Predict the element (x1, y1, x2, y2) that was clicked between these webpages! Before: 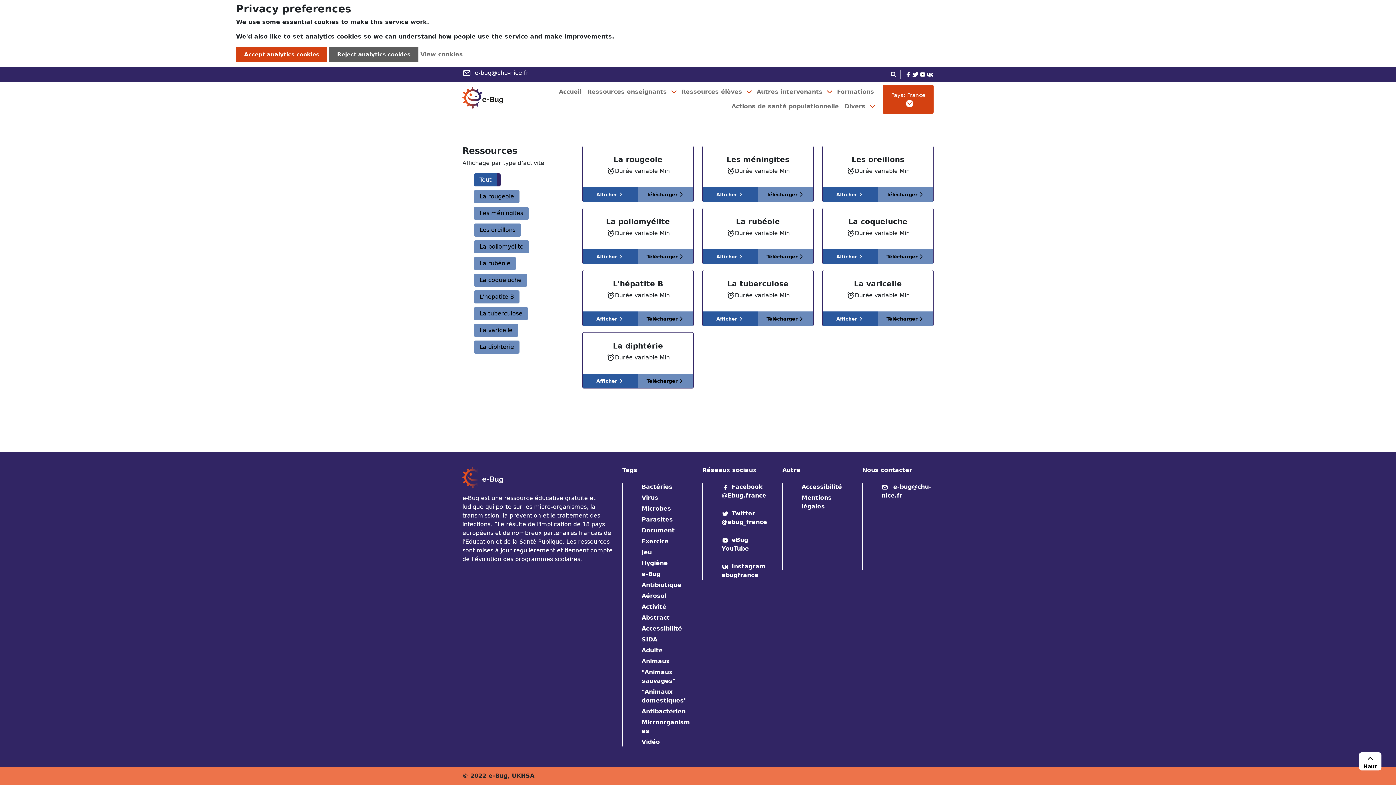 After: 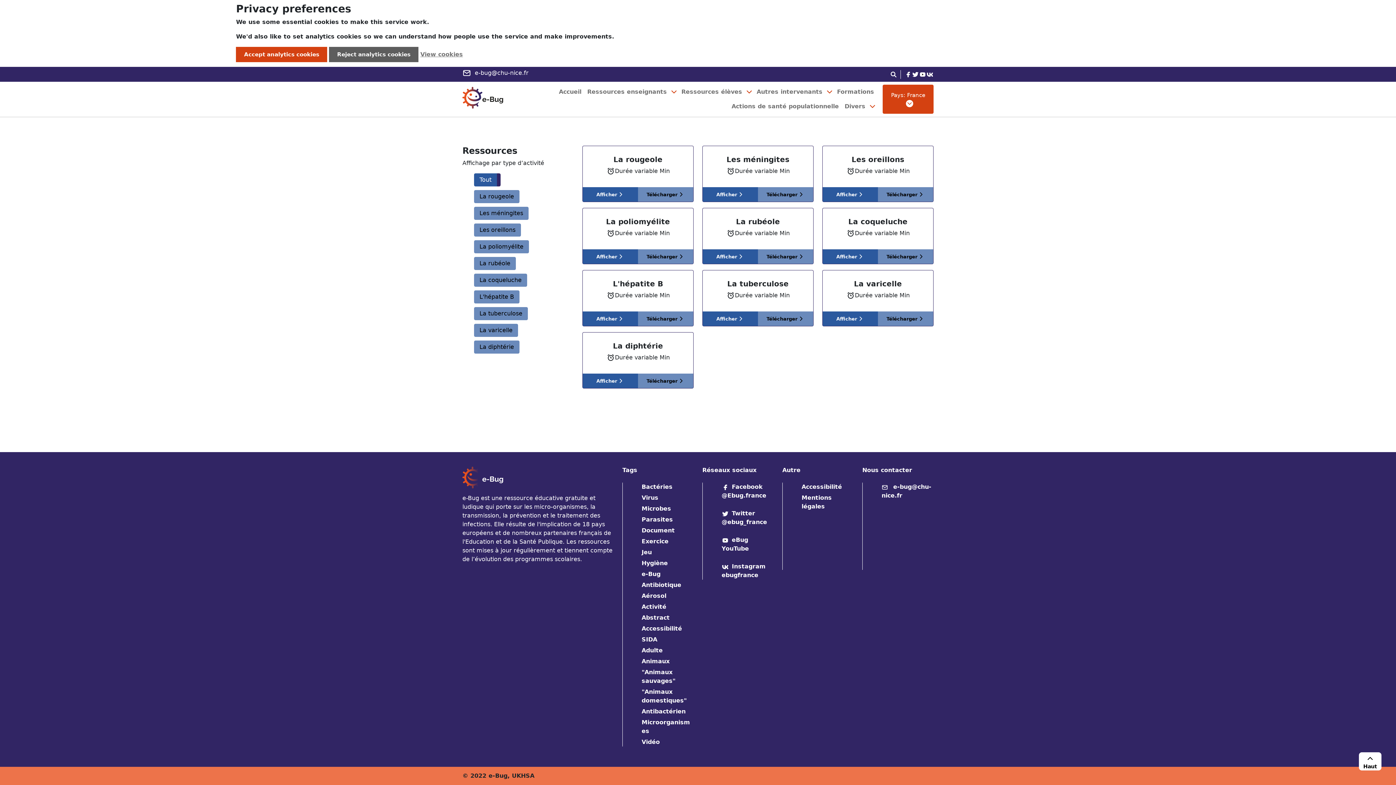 Action: bbox: (919, 70, 926, 78) label: youtube